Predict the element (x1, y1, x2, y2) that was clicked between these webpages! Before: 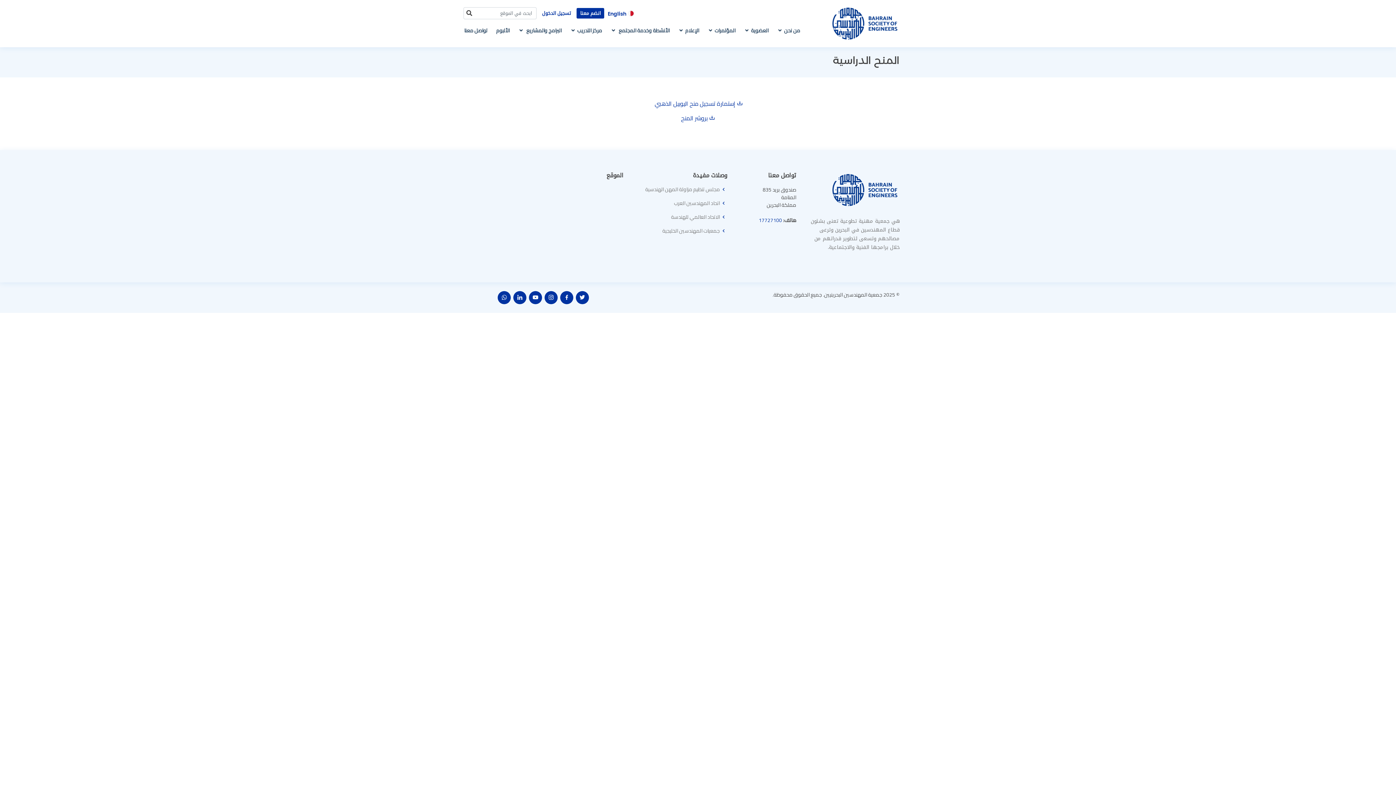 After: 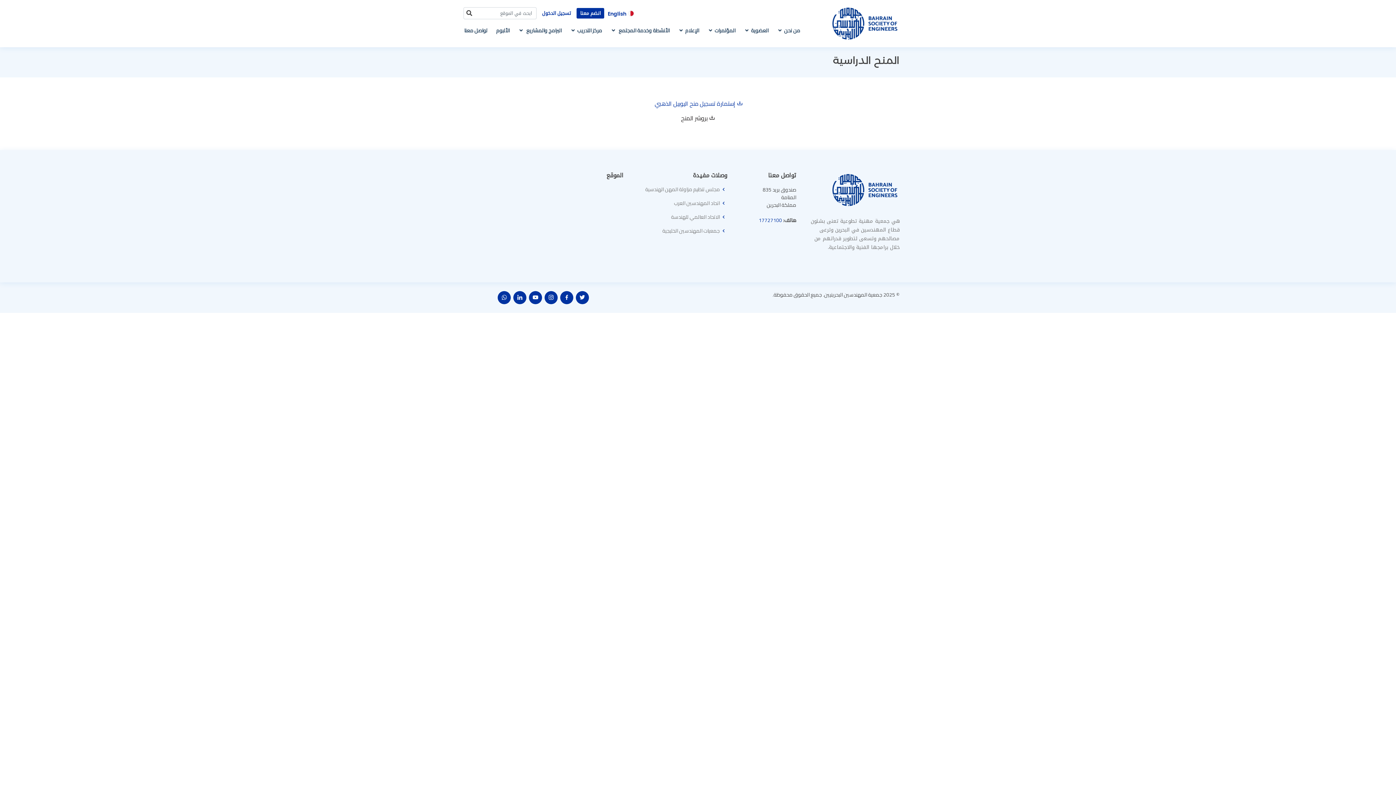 Action: label:  بروشر المنح bbox: (681, 112, 715, 123)